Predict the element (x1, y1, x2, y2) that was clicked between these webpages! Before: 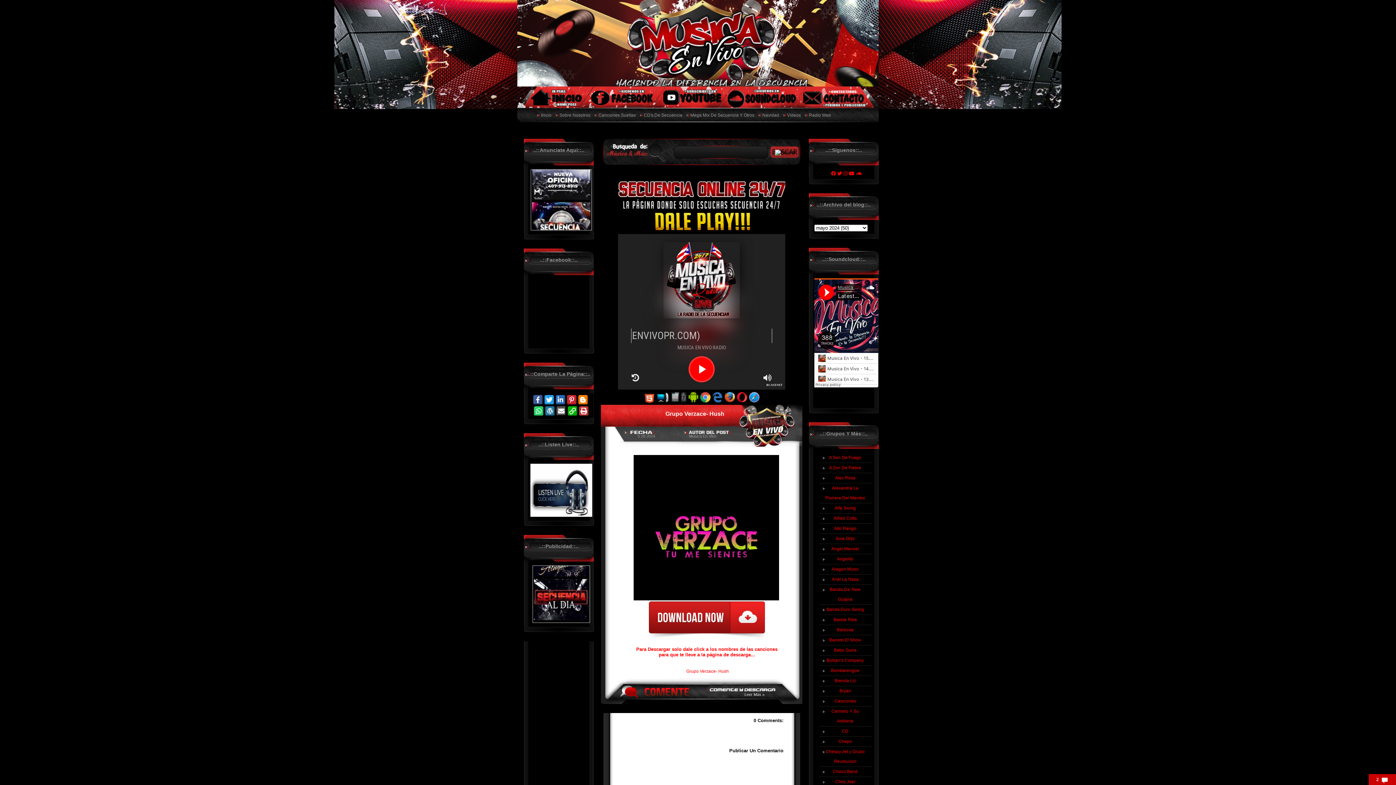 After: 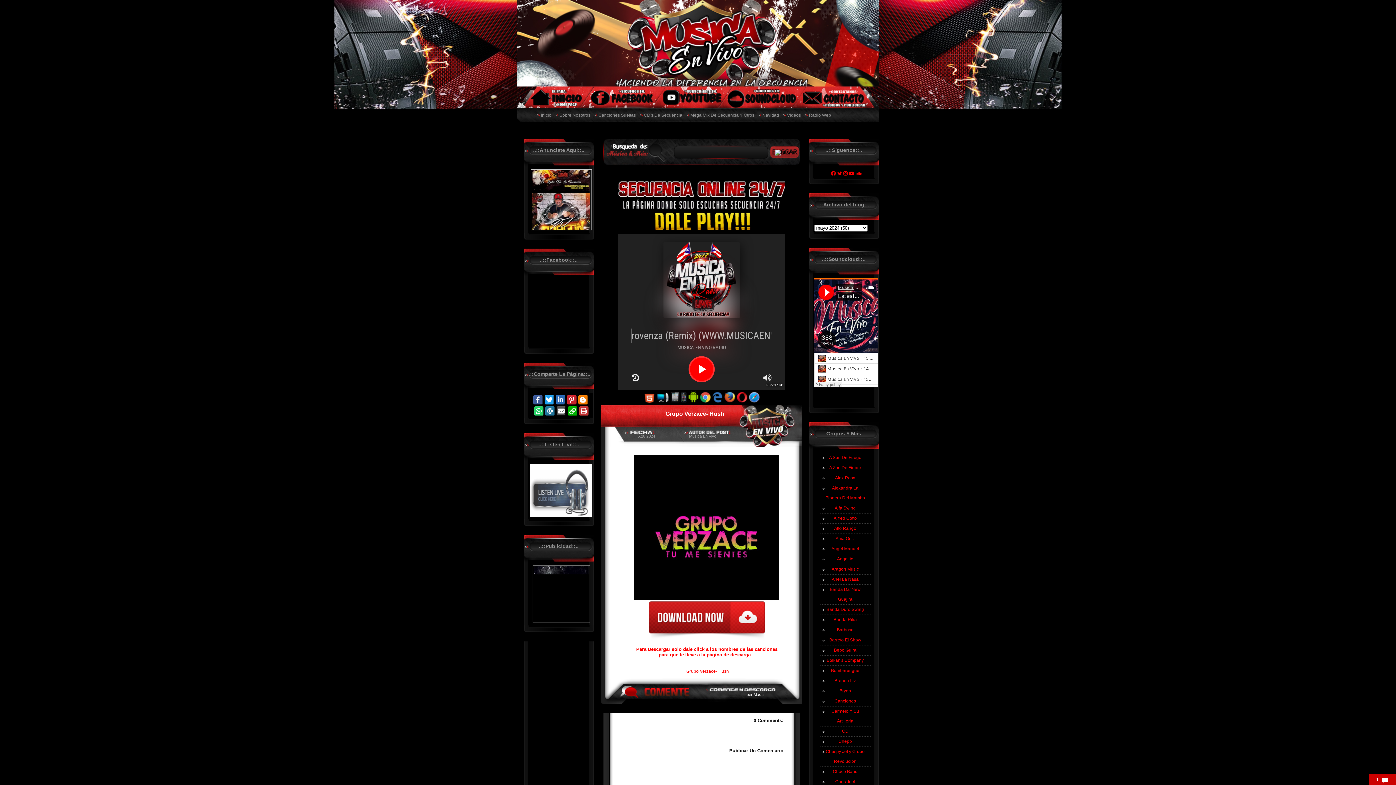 Action: bbox: (618, 228, 785, 234)